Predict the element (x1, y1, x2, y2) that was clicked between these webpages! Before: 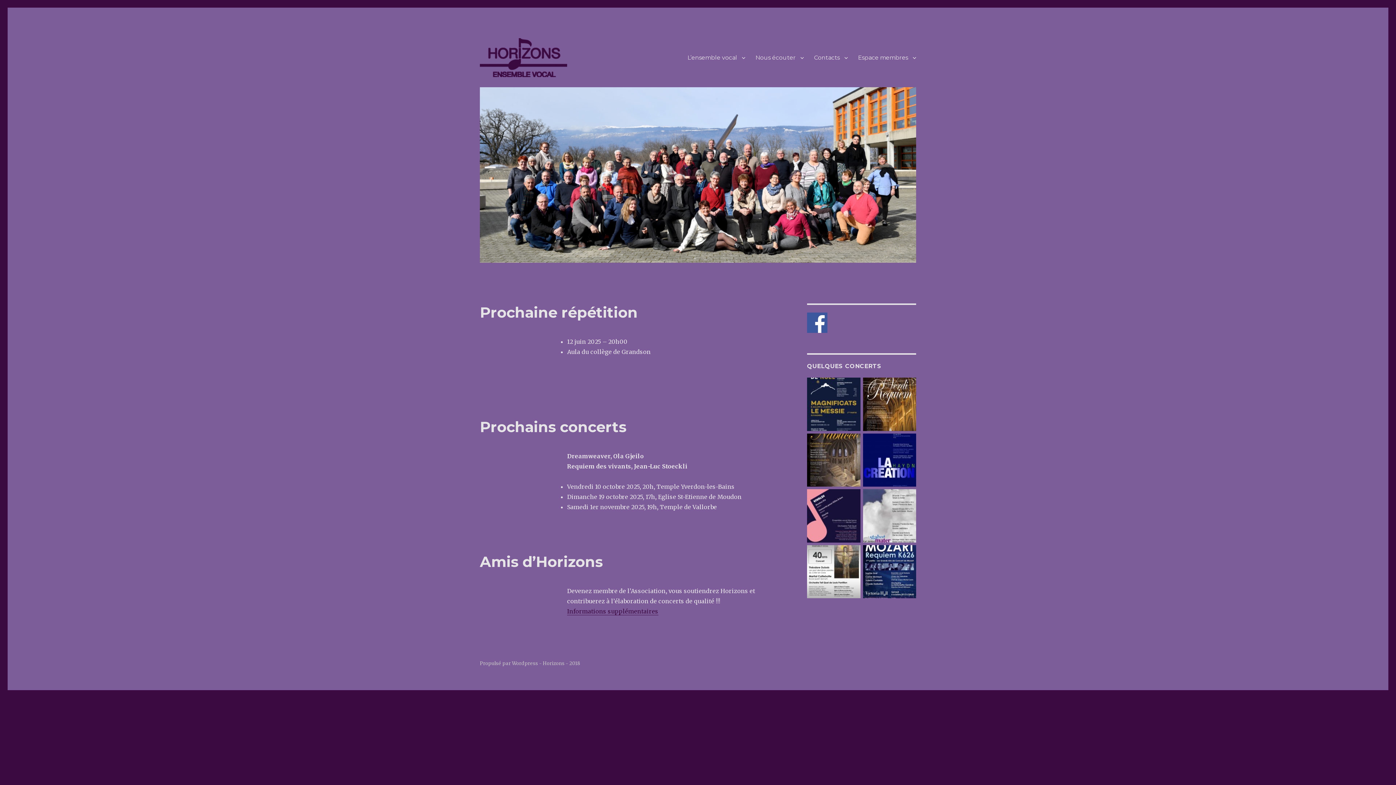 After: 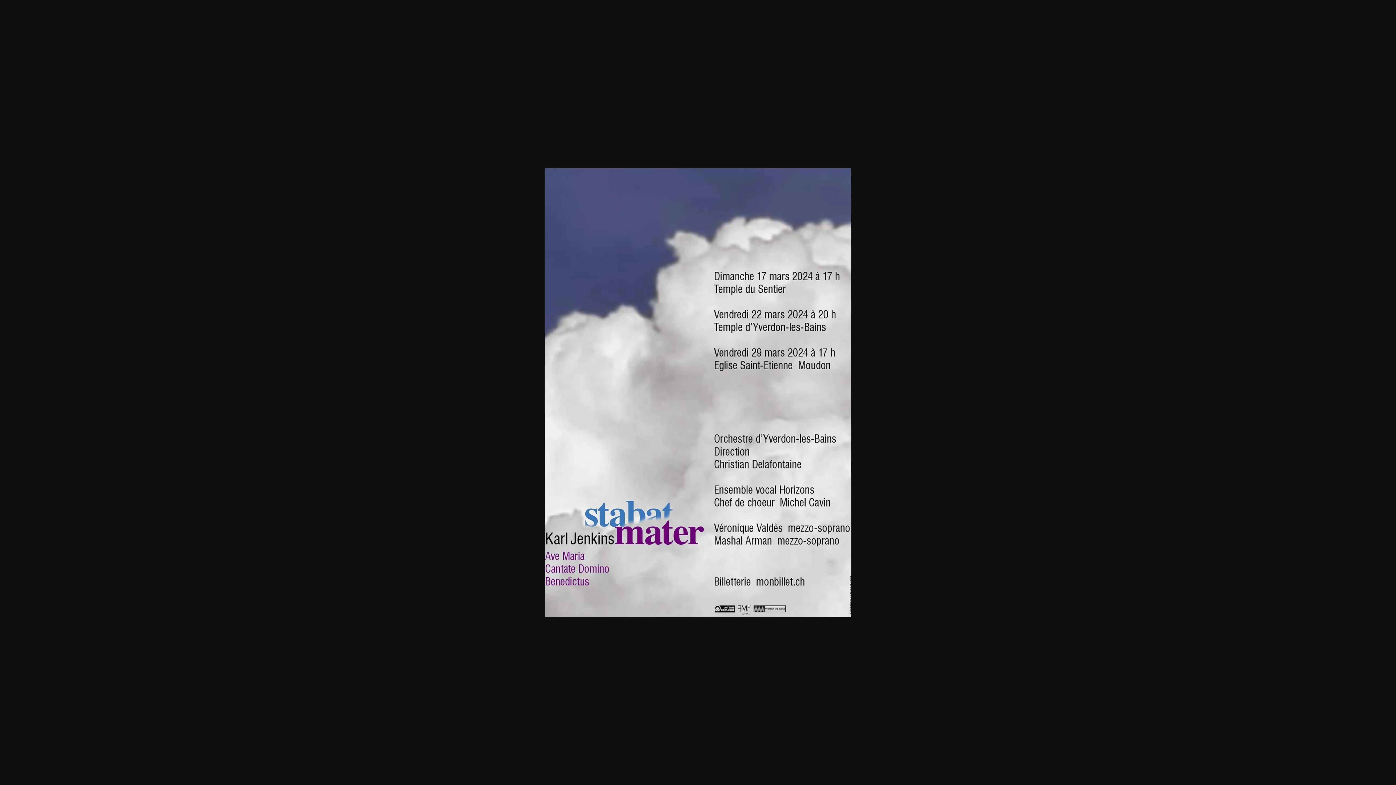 Action: bbox: (863, 512, 916, 518)